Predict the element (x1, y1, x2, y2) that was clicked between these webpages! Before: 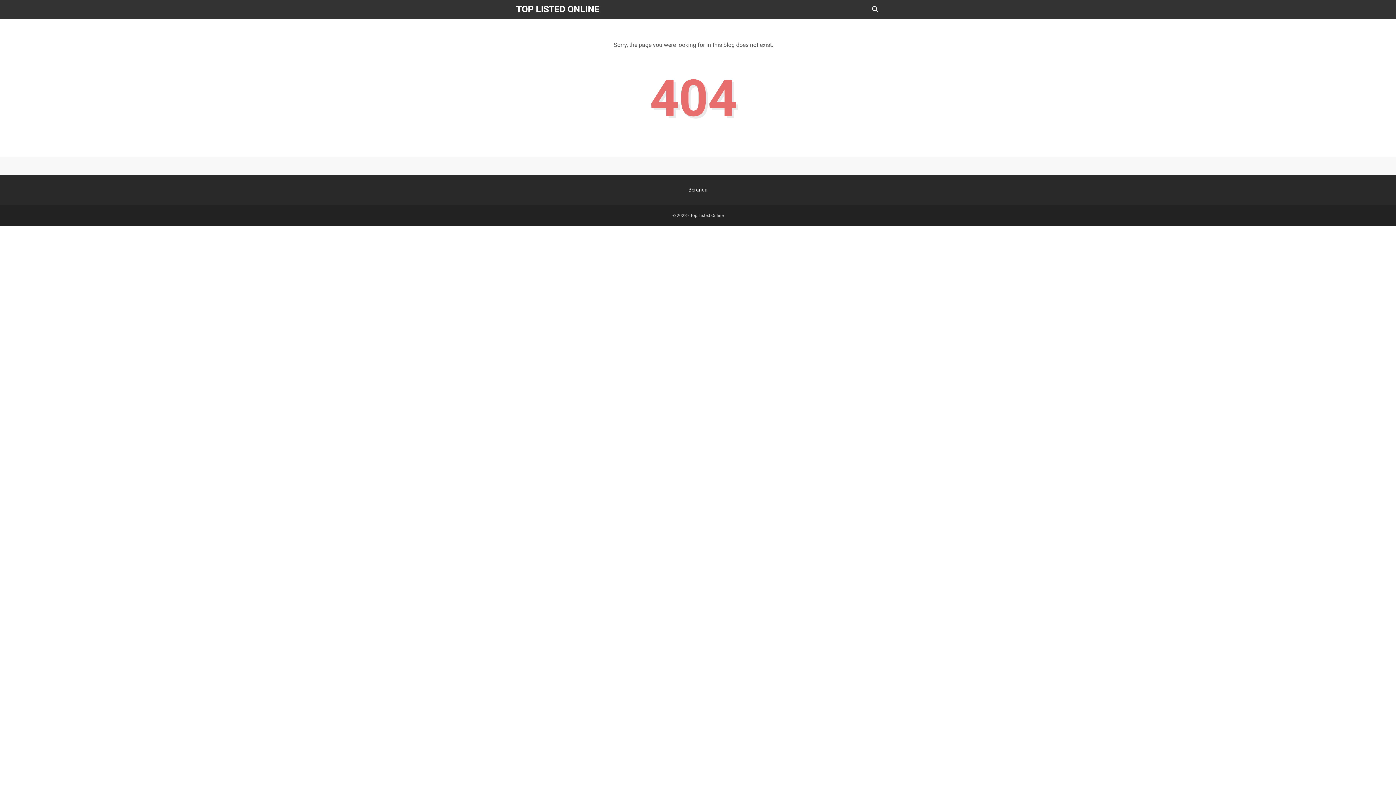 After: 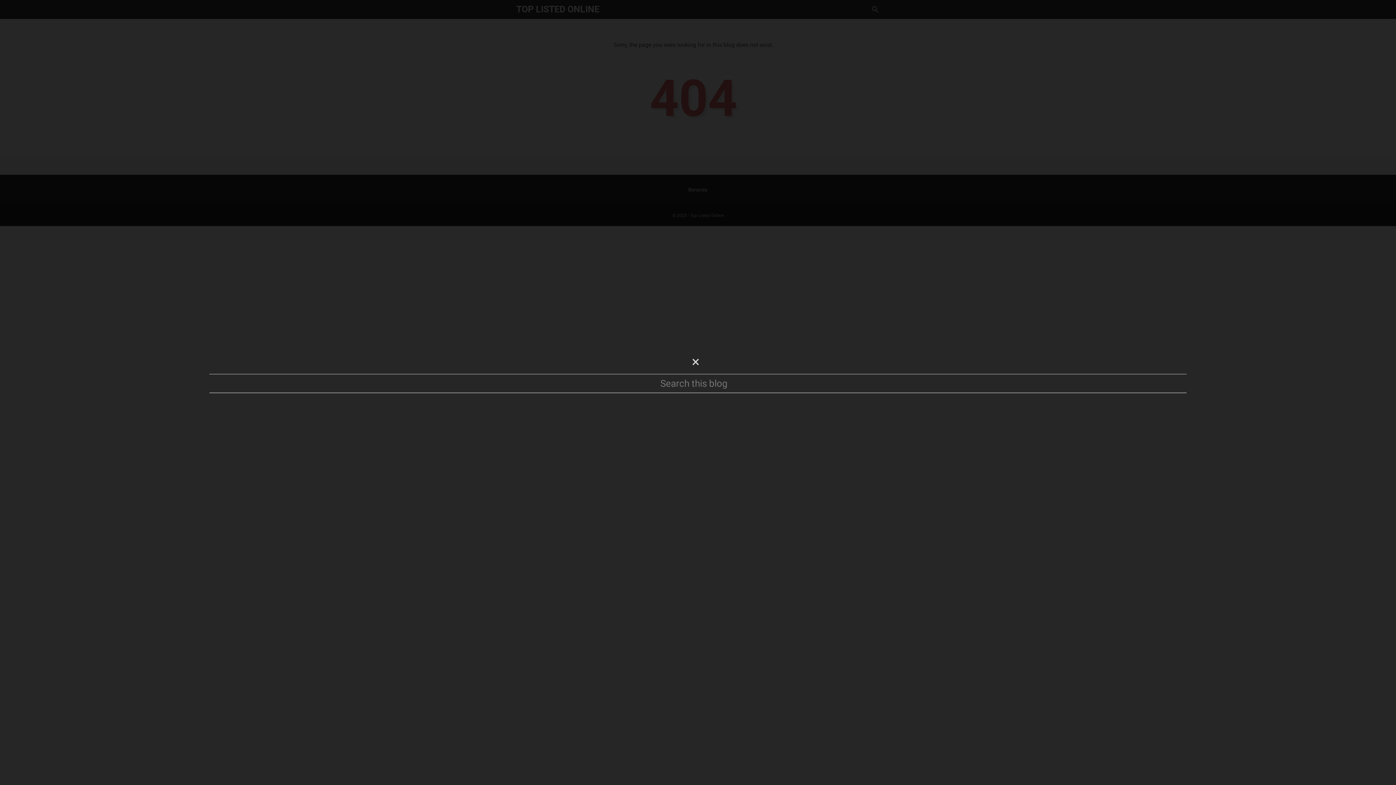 Action: bbox: (871, 5, 880, 13) label: Search this blog